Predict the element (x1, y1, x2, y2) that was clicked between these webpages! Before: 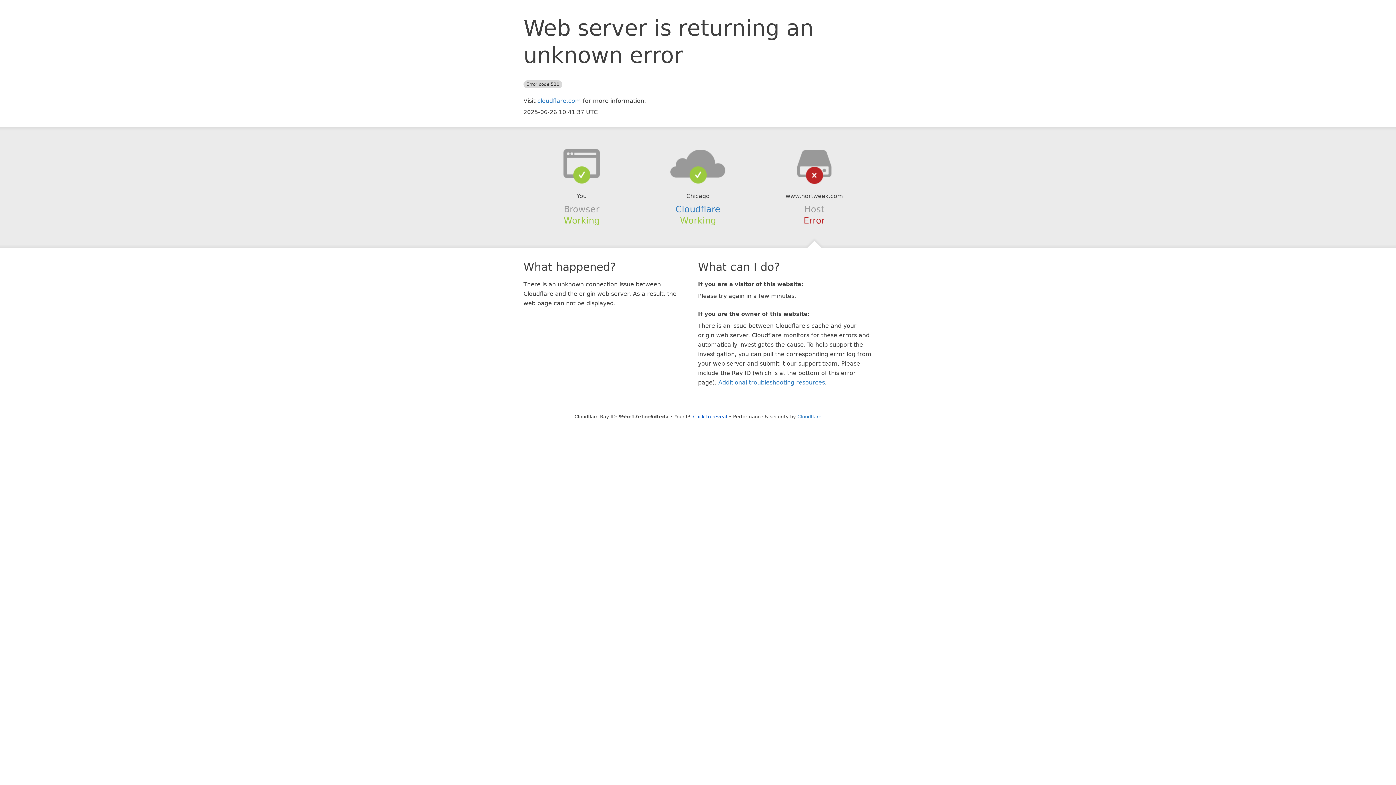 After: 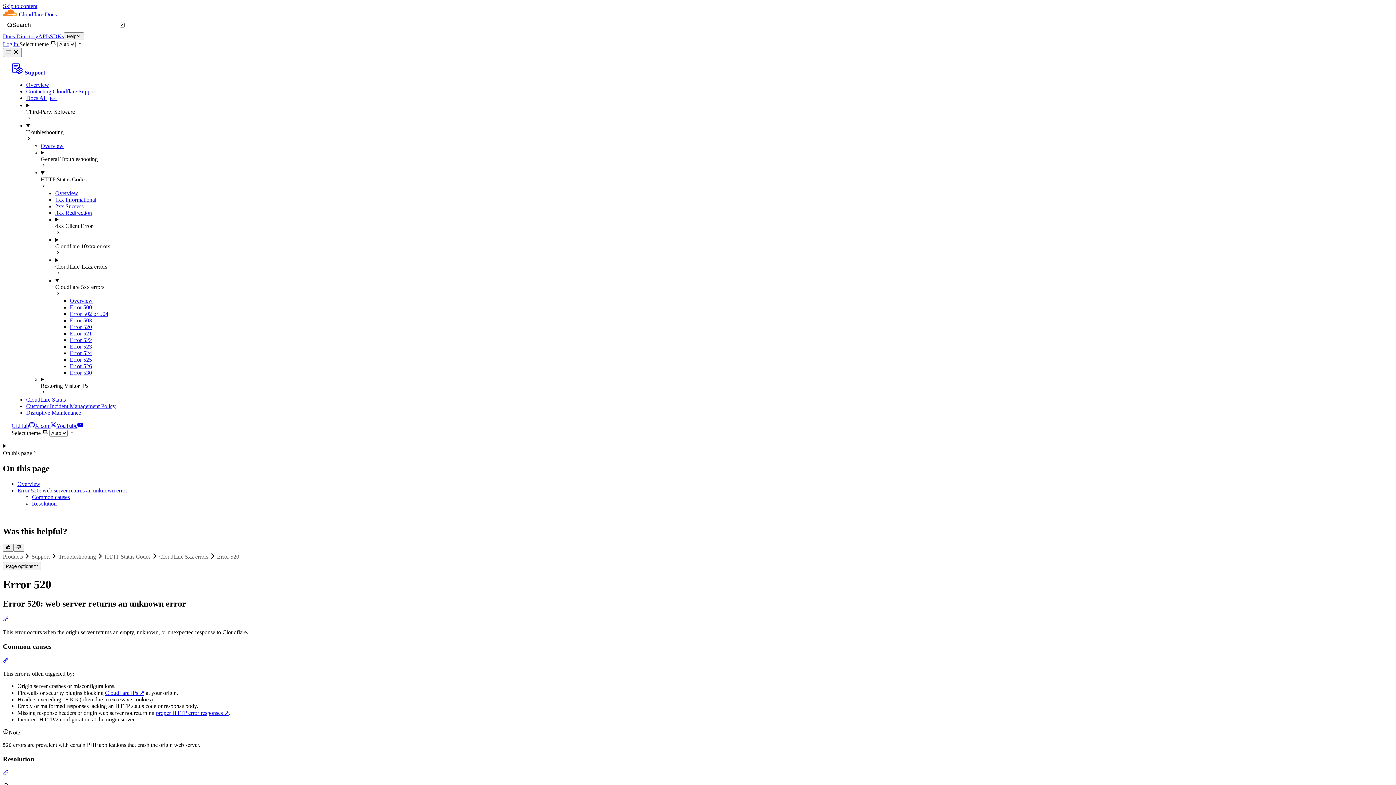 Action: bbox: (718, 379, 825, 386) label: Additional troubleshooting resources